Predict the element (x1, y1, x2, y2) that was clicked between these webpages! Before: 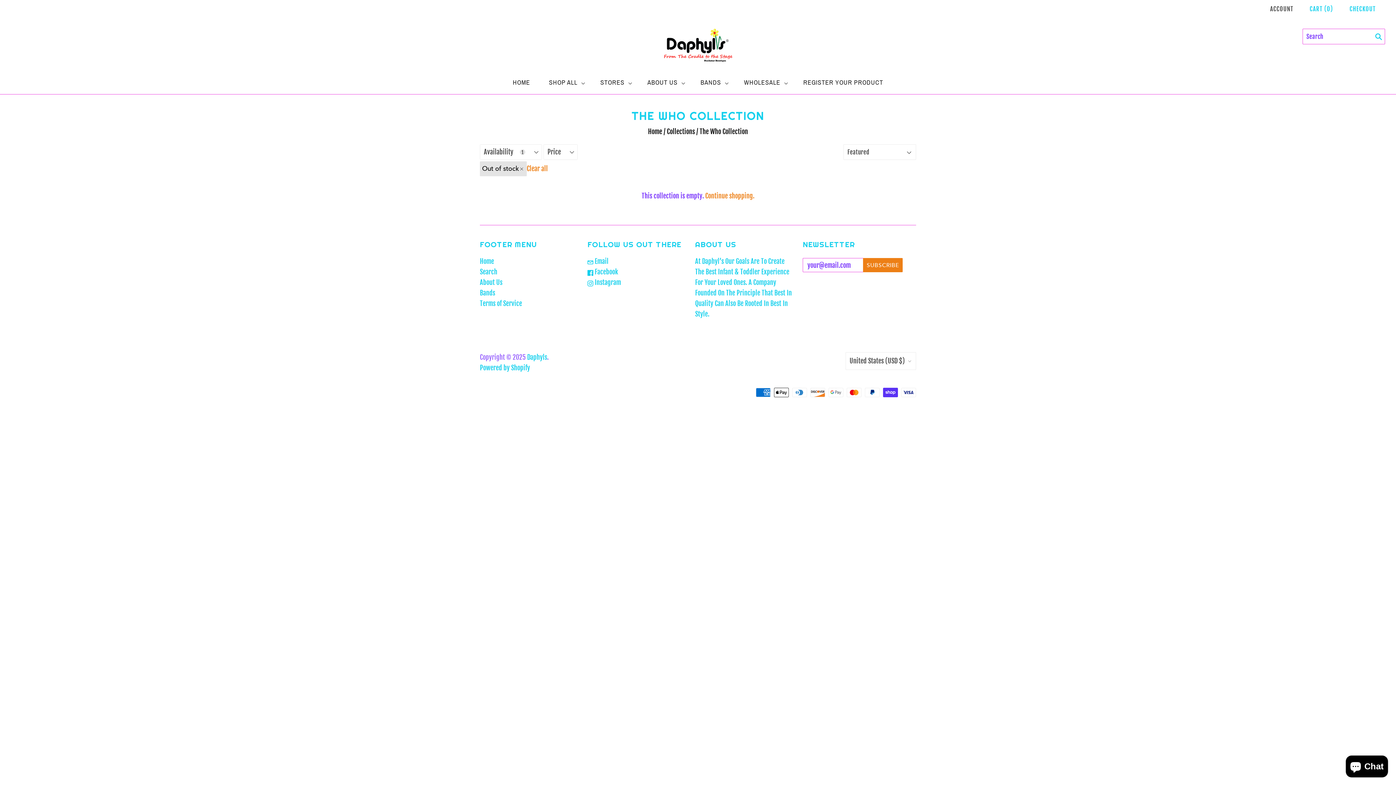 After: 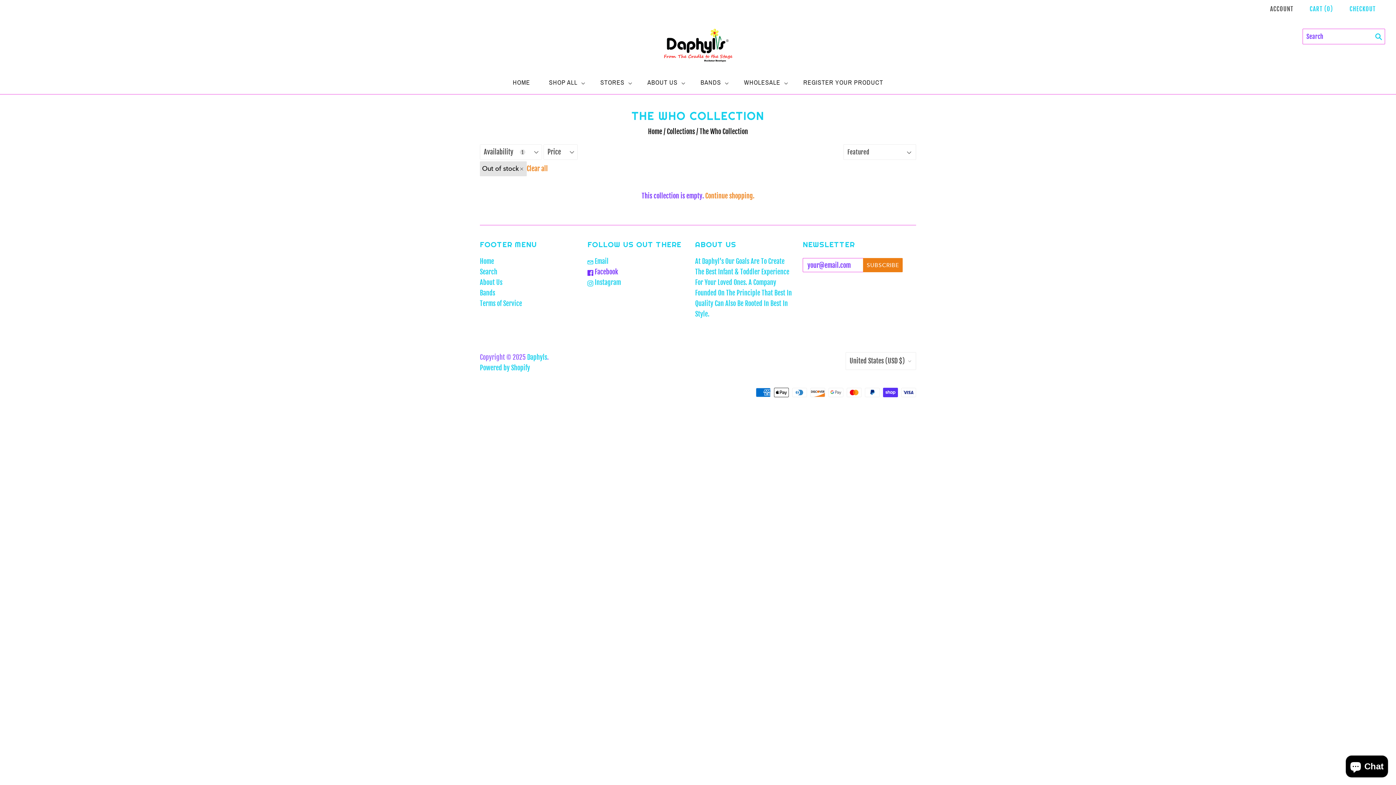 Action: bbox: (587, 268, 618, 276) label:  Facebook